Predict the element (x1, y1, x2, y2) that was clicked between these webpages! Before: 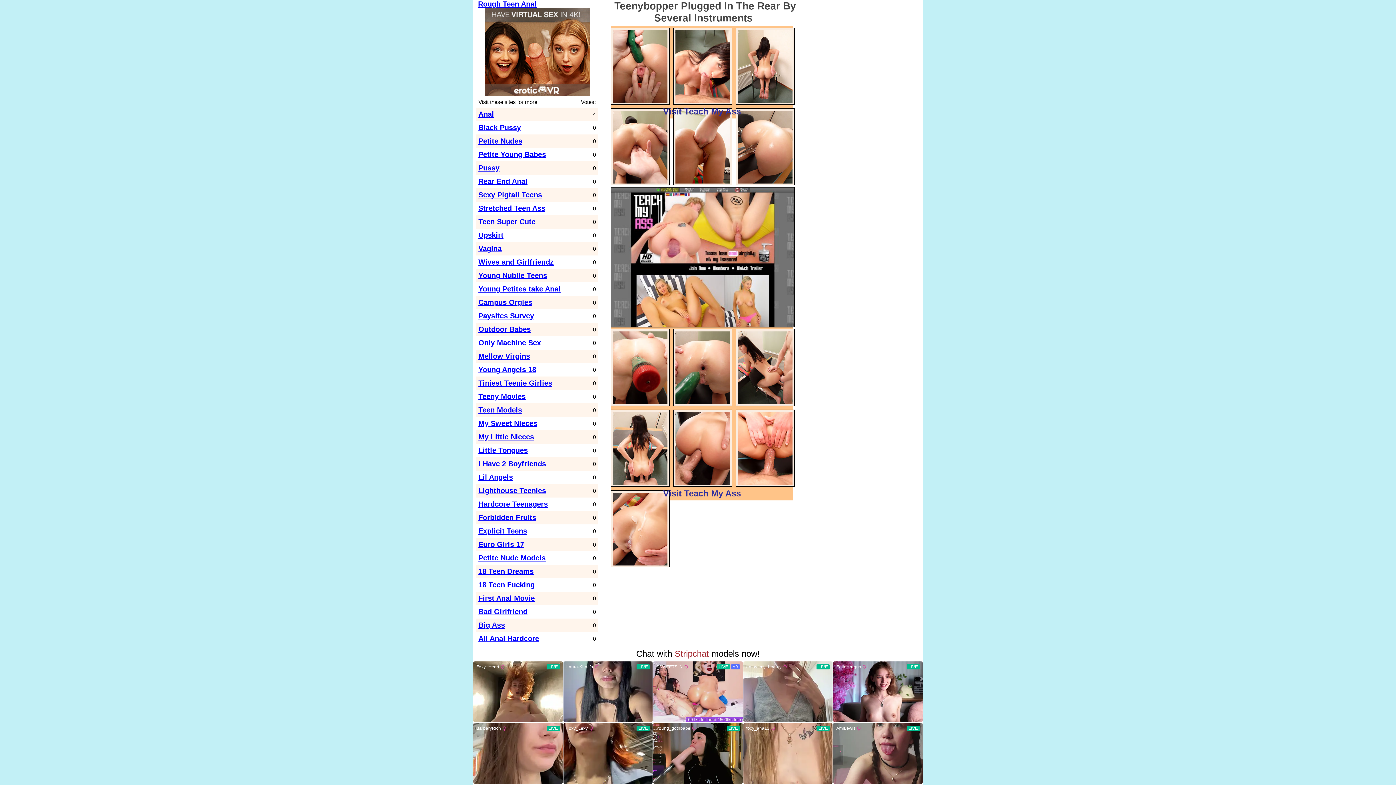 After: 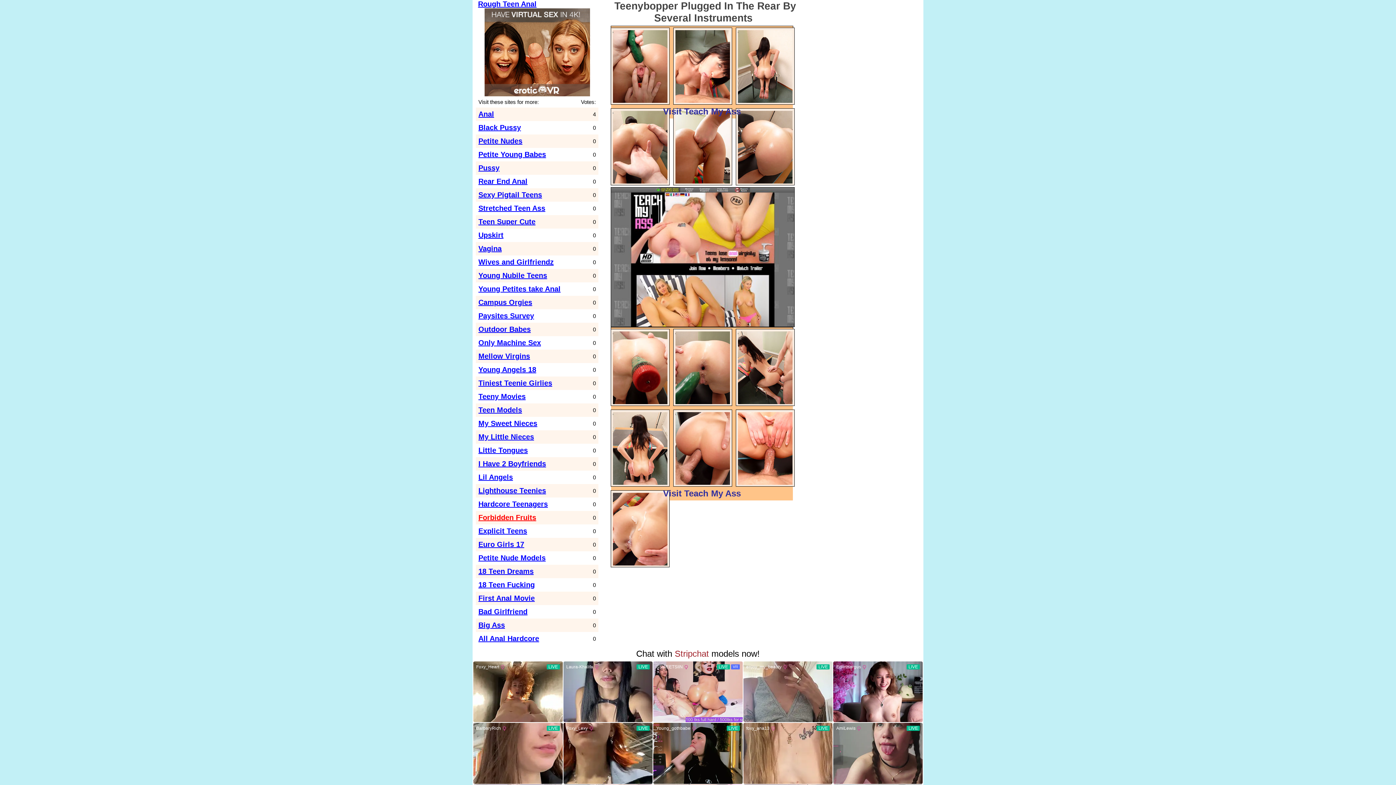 Action: label: Forbidden Fruits bbox: (478, 513, 536, 521)